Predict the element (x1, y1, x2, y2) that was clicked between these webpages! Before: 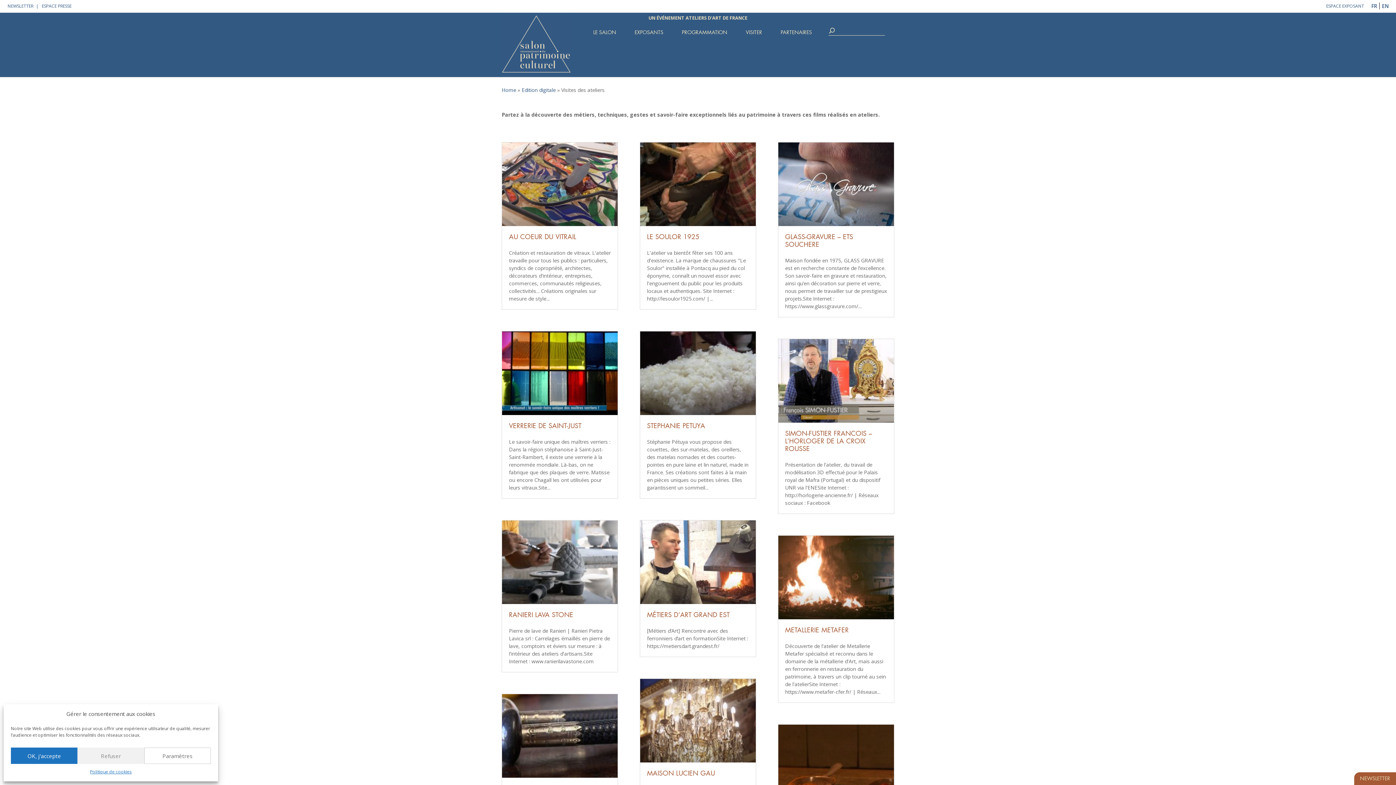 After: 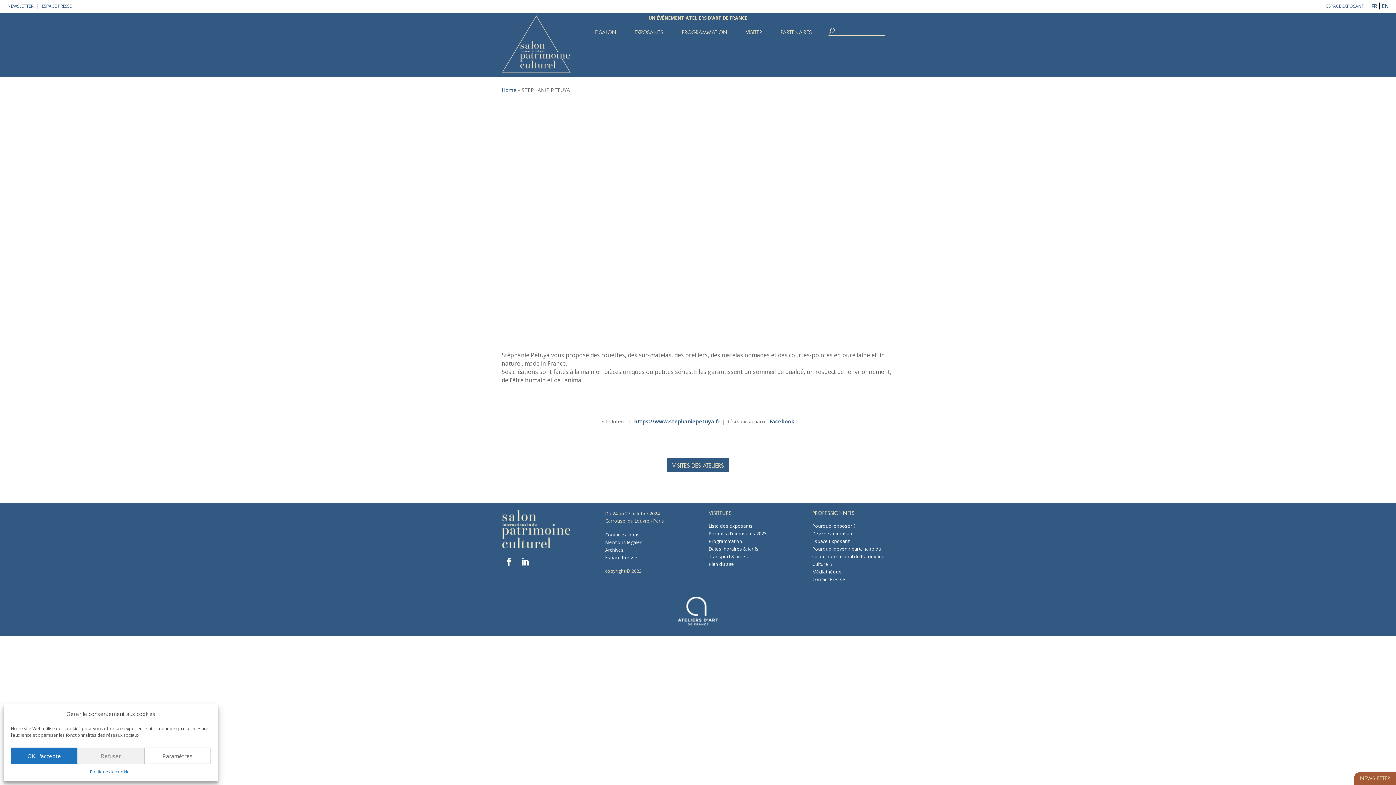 Action: bbox: (640, 331, 756, 415)